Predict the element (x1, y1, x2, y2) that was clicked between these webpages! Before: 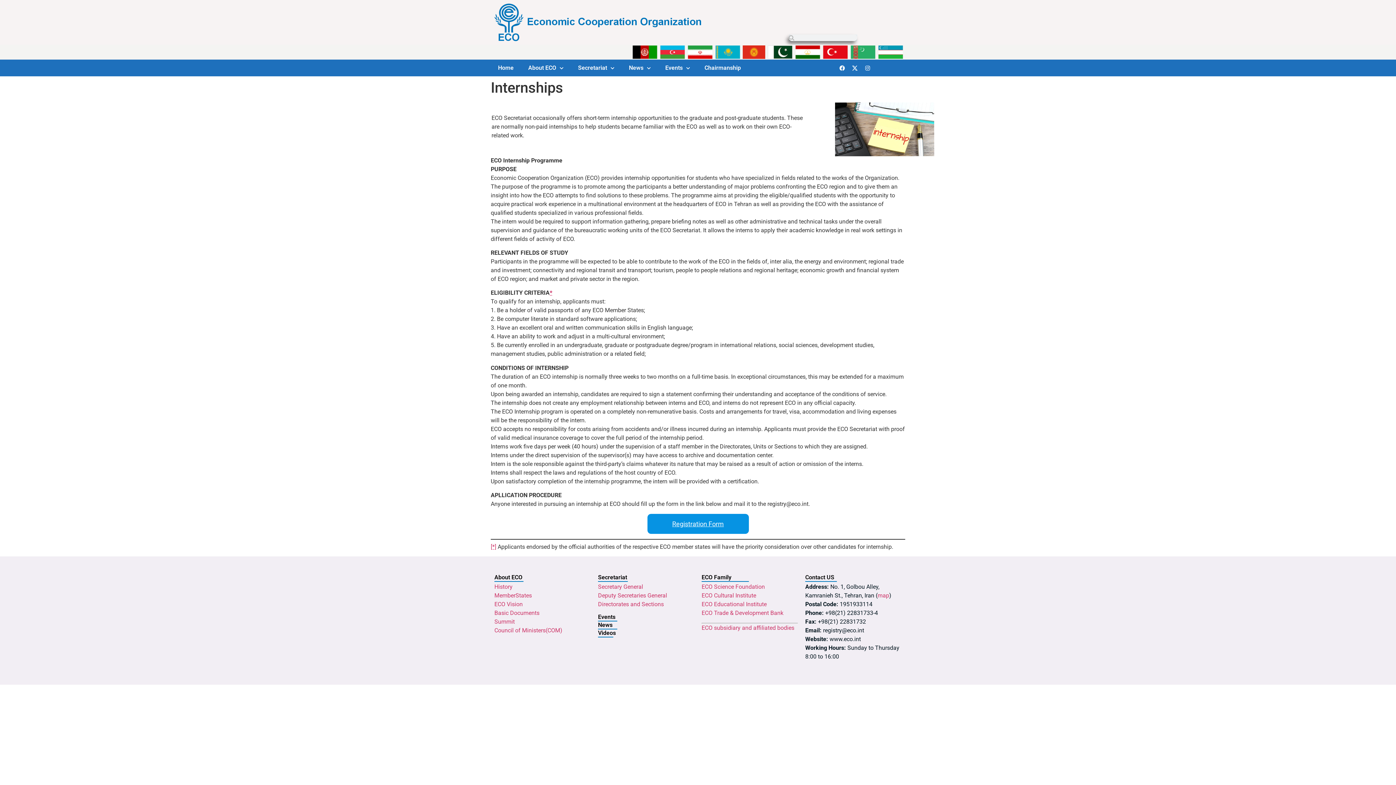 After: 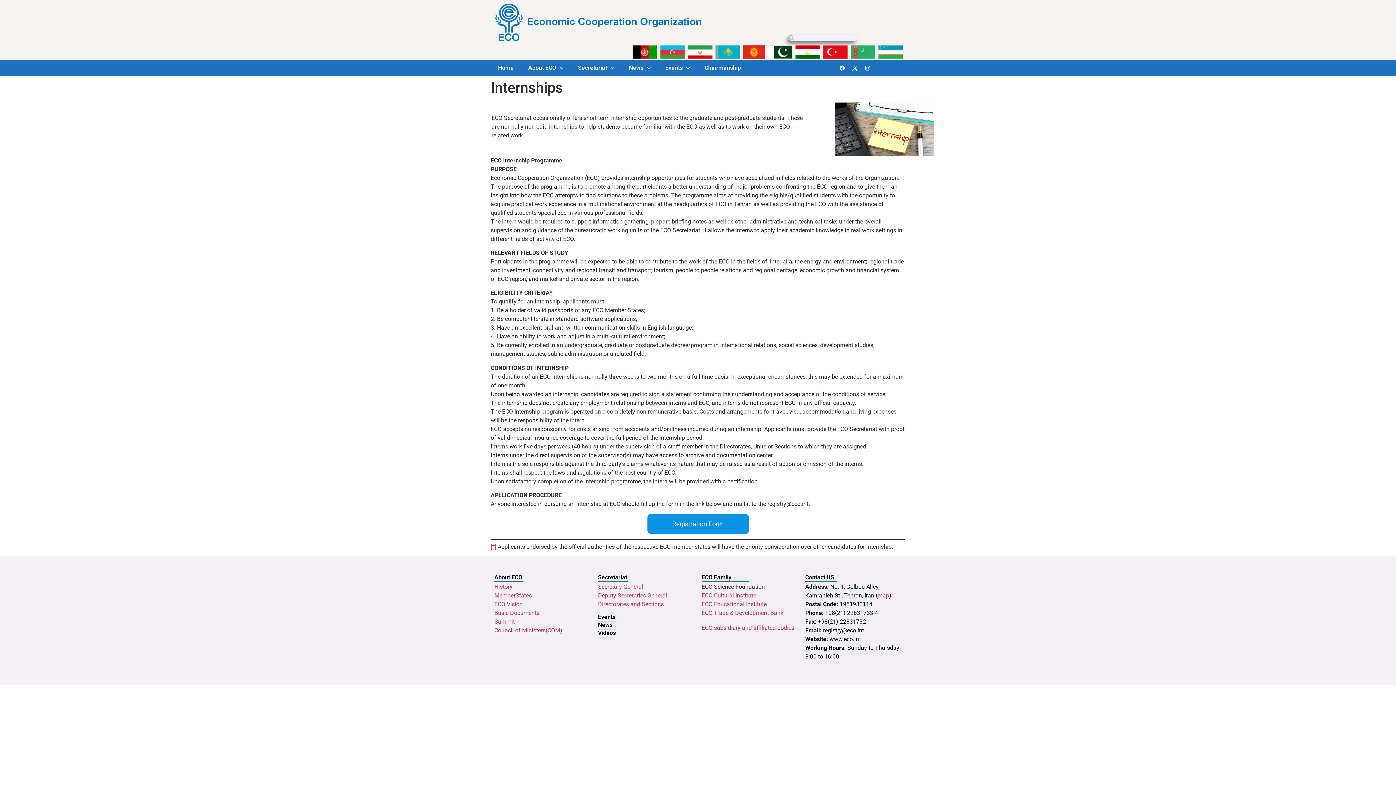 Action: bbox: (701, 583, 765, 590) label: ECO Science Foundation